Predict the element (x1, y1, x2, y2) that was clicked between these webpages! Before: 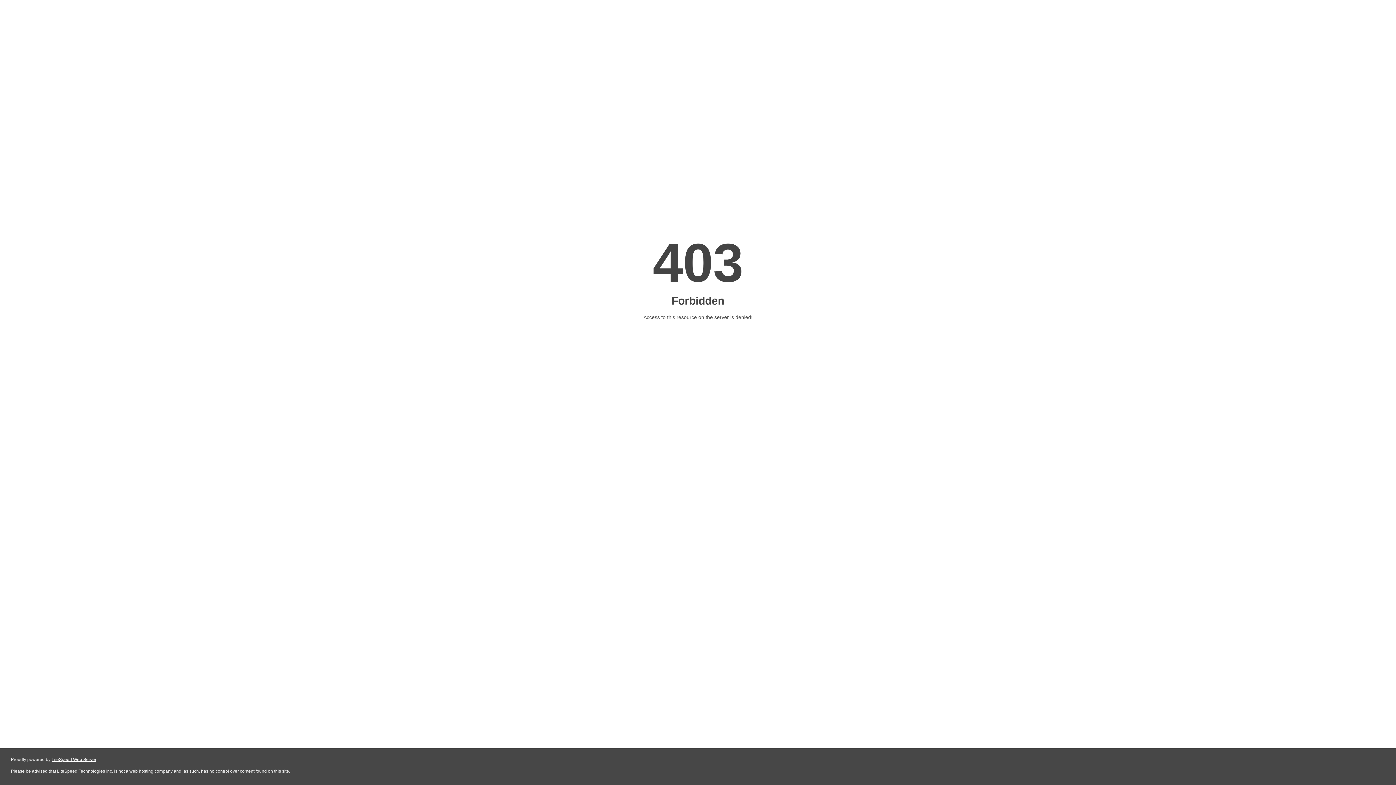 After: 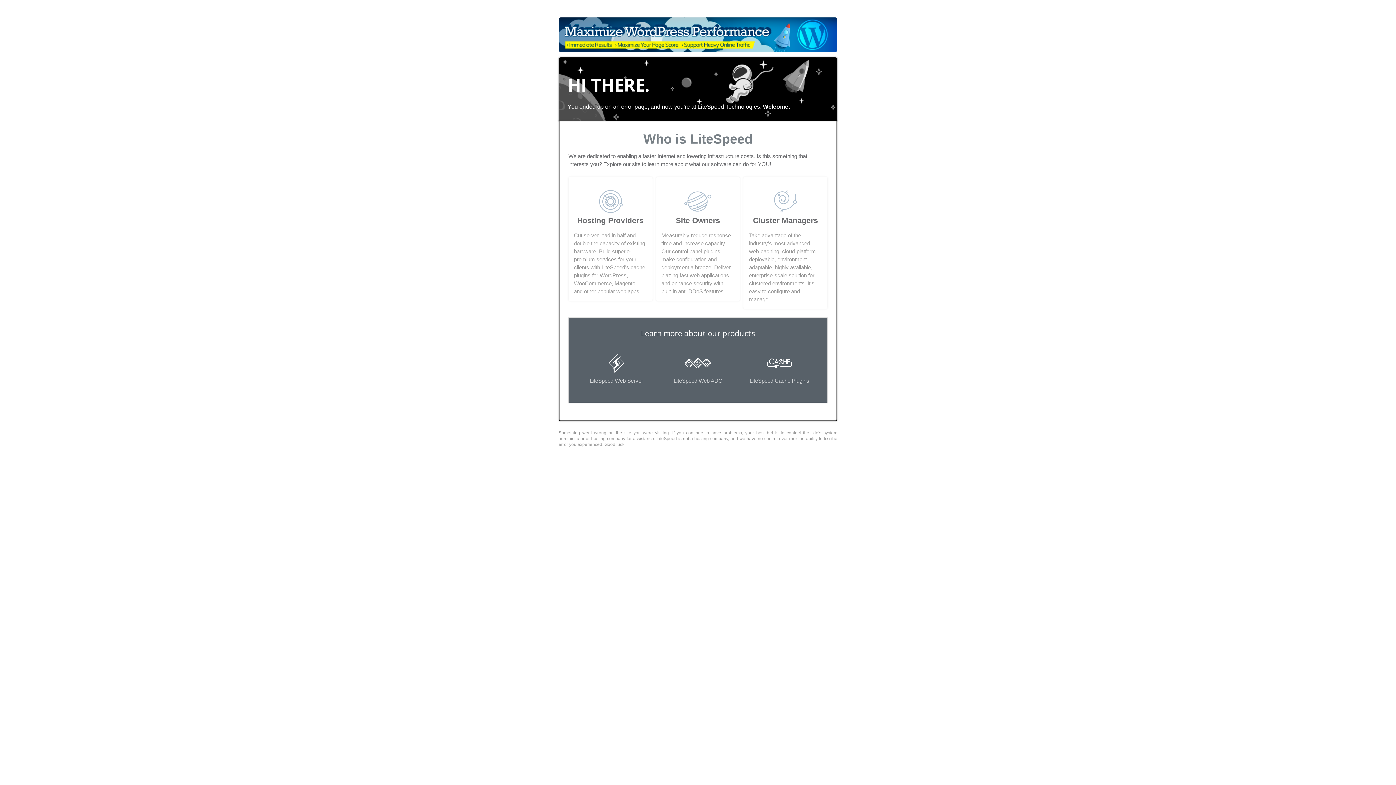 Action: label: LiteSpeed Web Server bbox: (51, 757, 96, 762)